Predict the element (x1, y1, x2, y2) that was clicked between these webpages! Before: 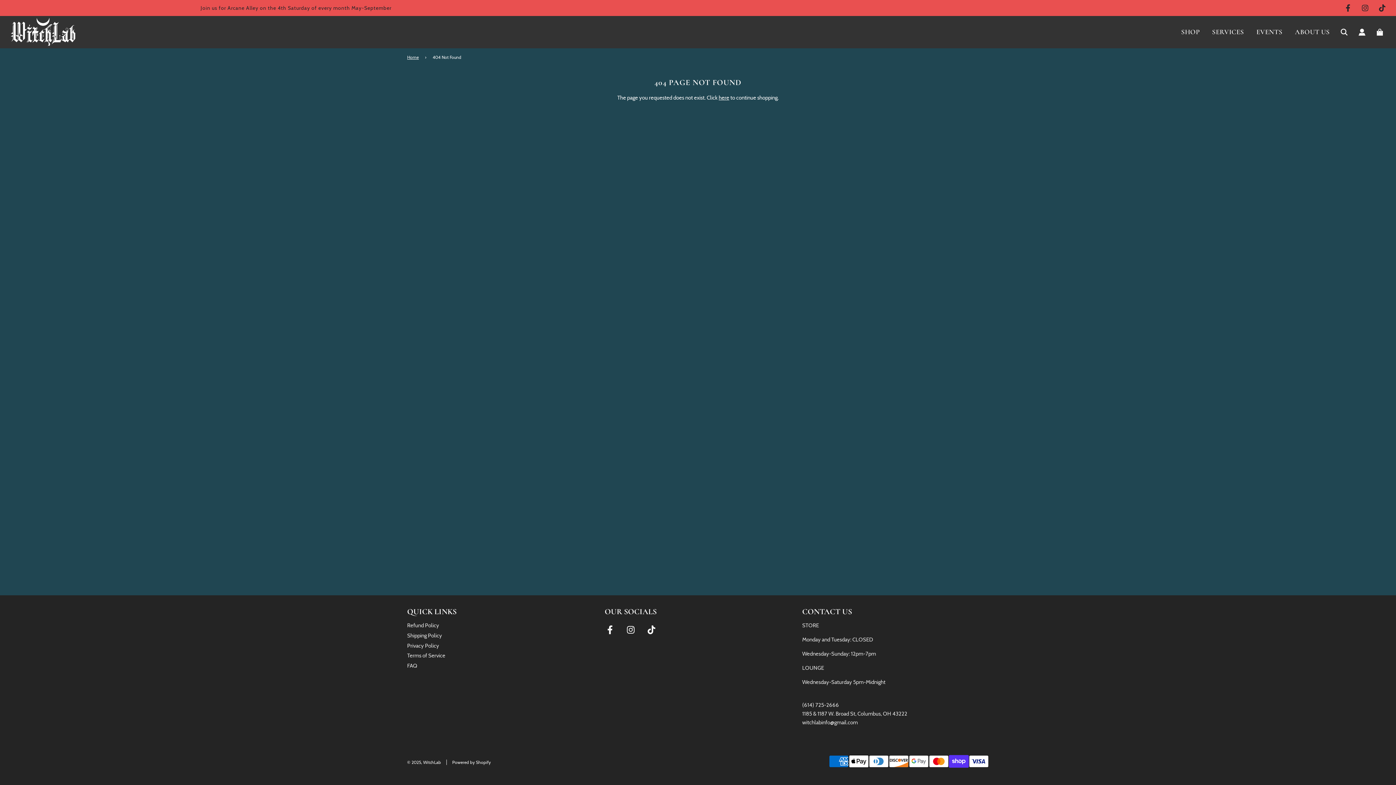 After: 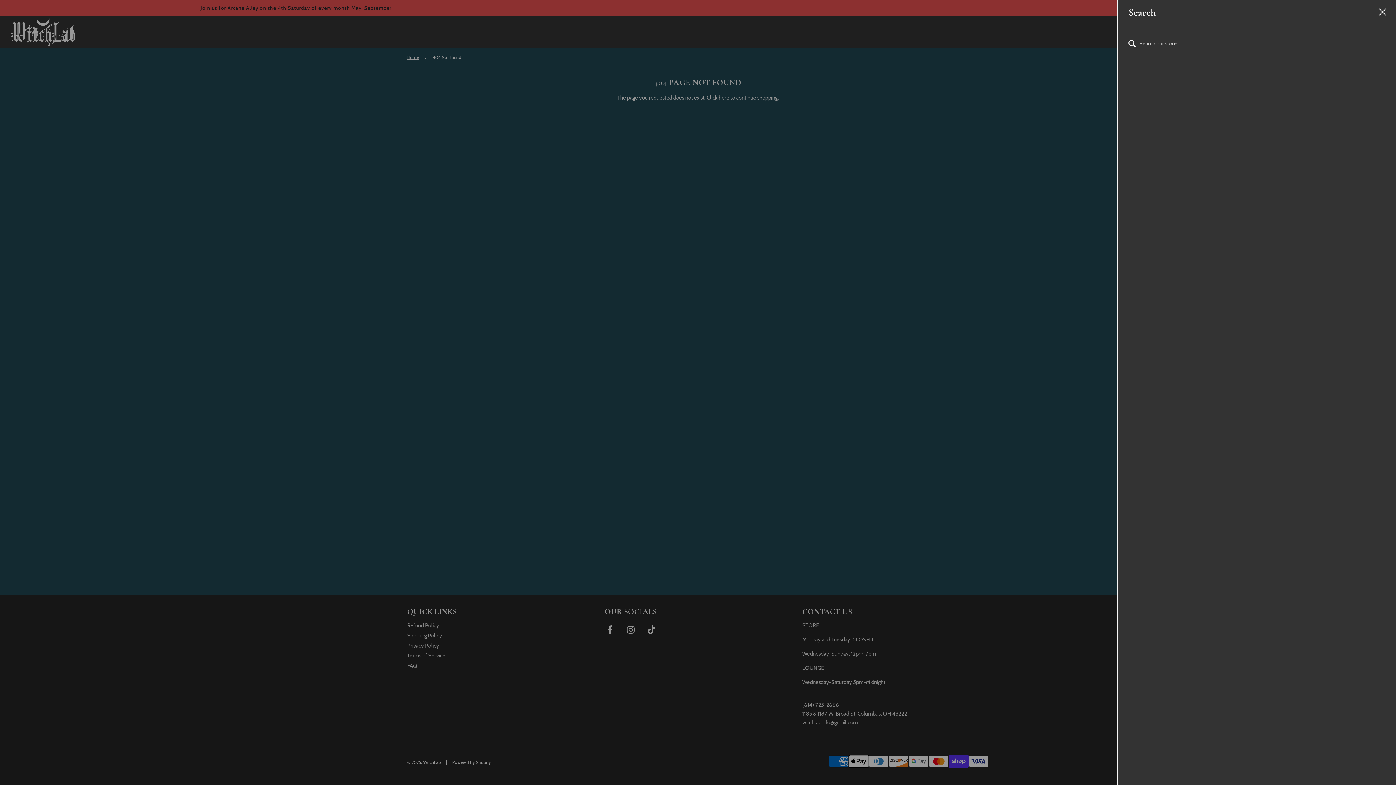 Action: label: Search bbox: (1335, 23, 1353, 40)